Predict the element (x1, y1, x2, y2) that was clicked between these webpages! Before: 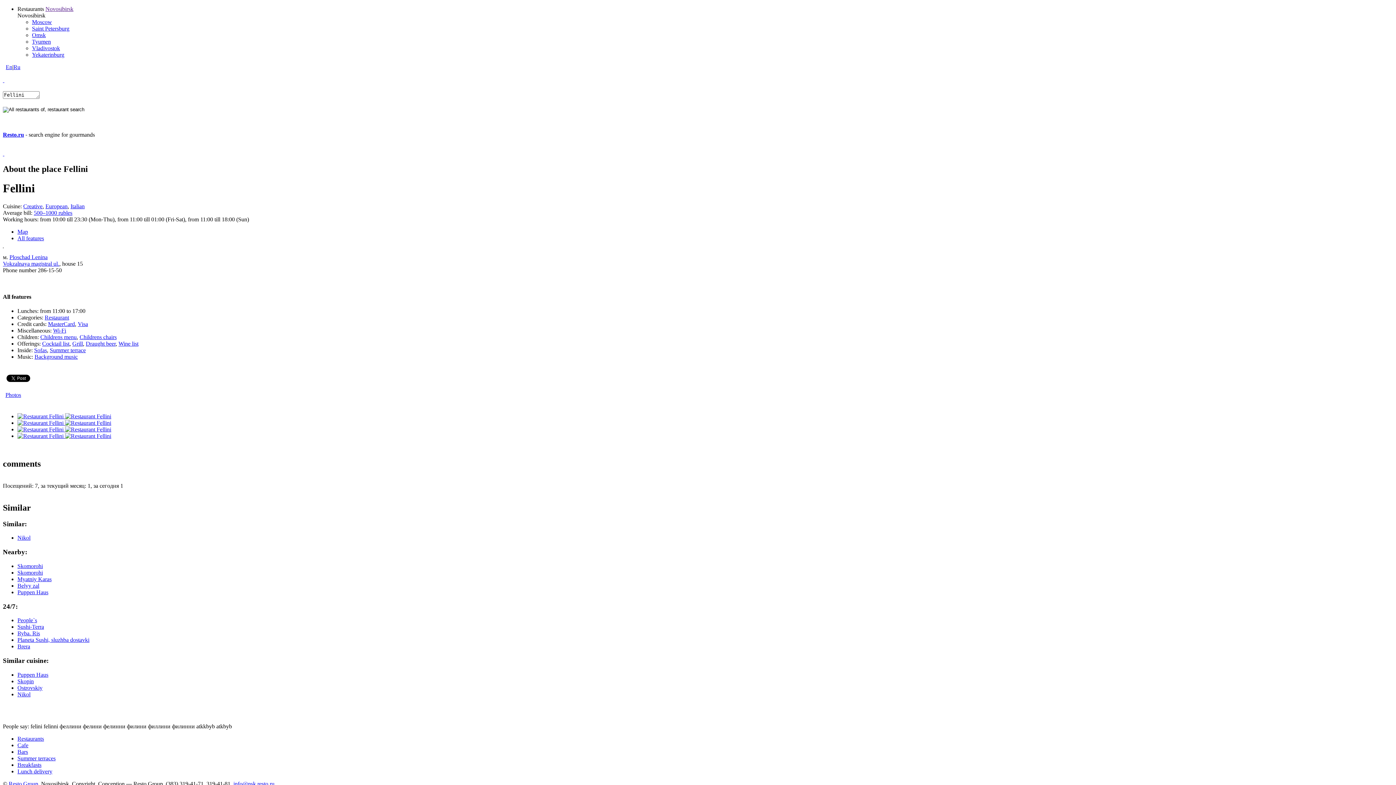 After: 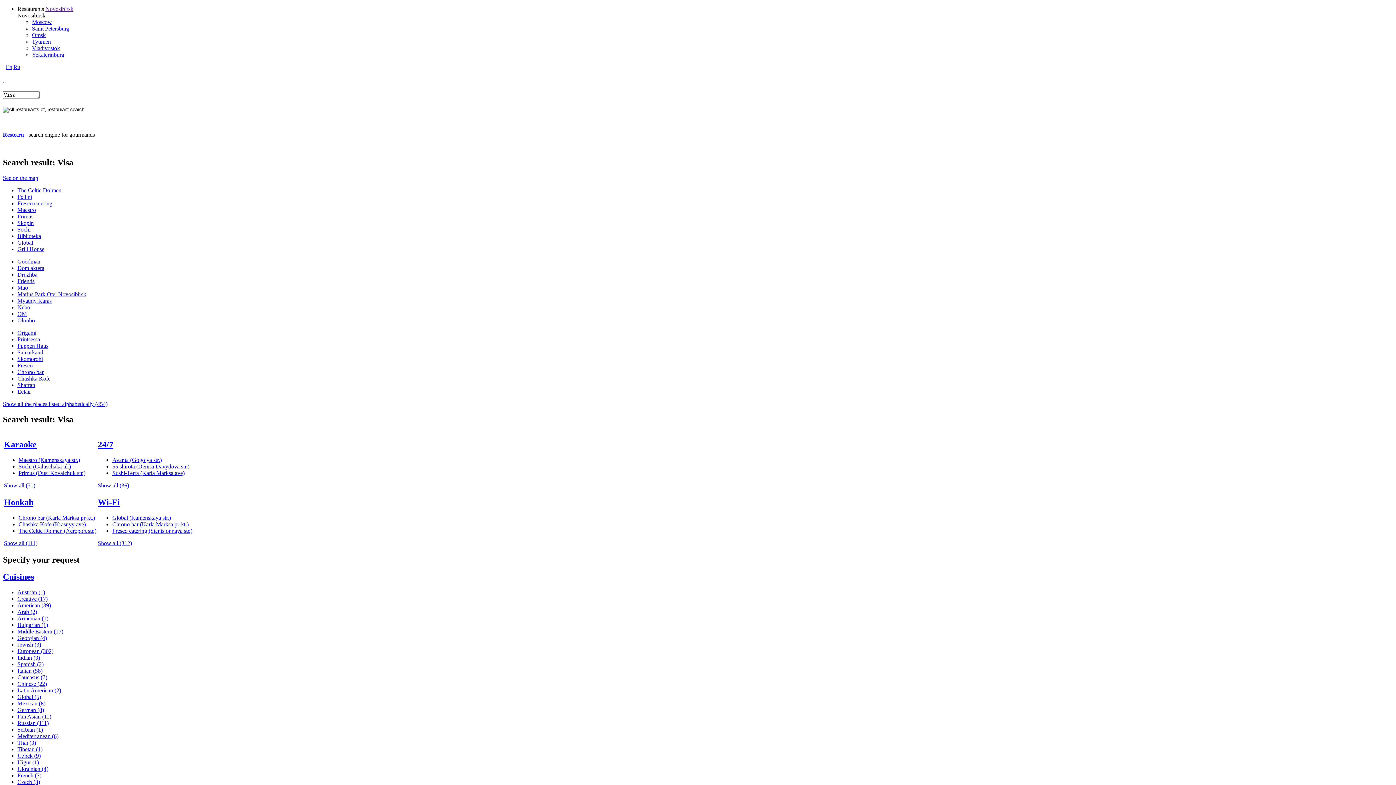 Action: label: Visa bbox: (77, 321, 88, 327)